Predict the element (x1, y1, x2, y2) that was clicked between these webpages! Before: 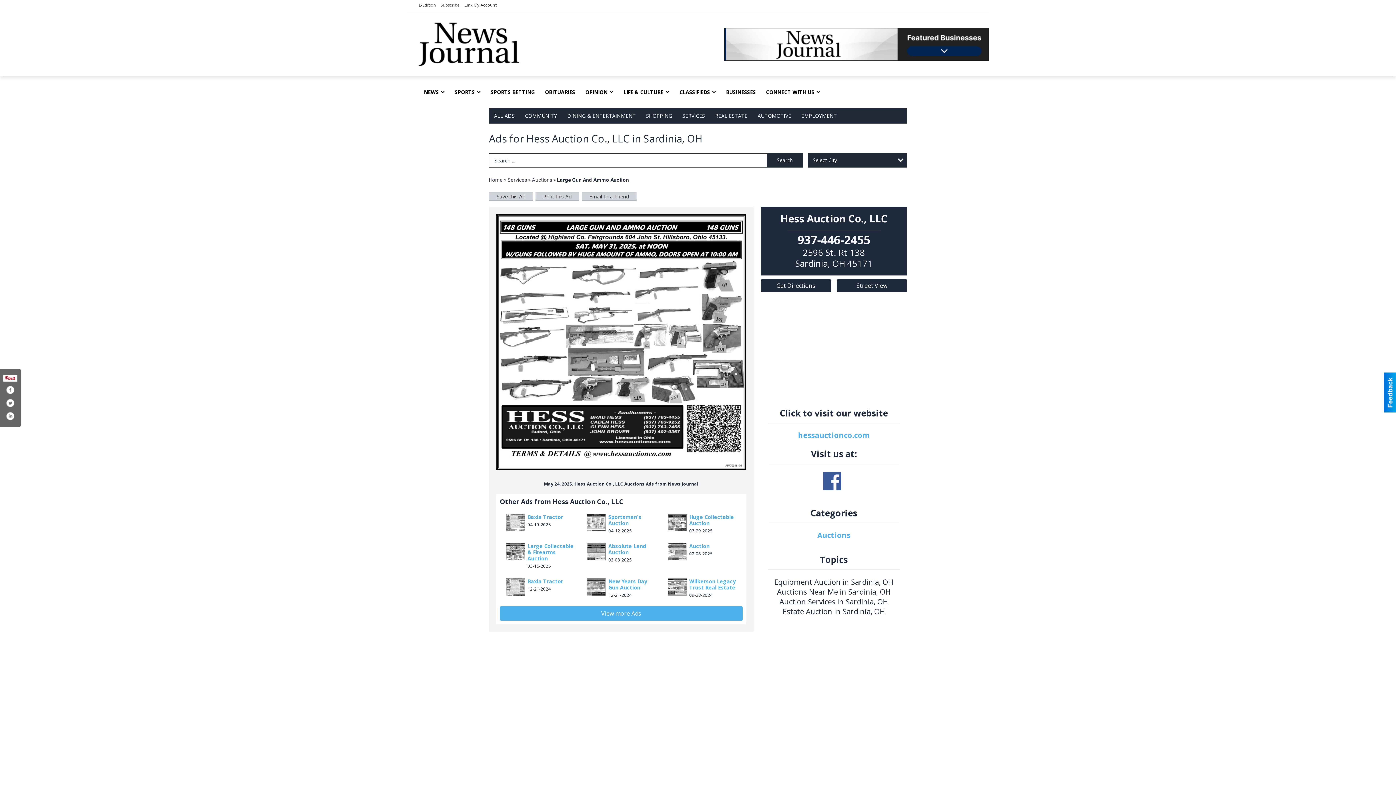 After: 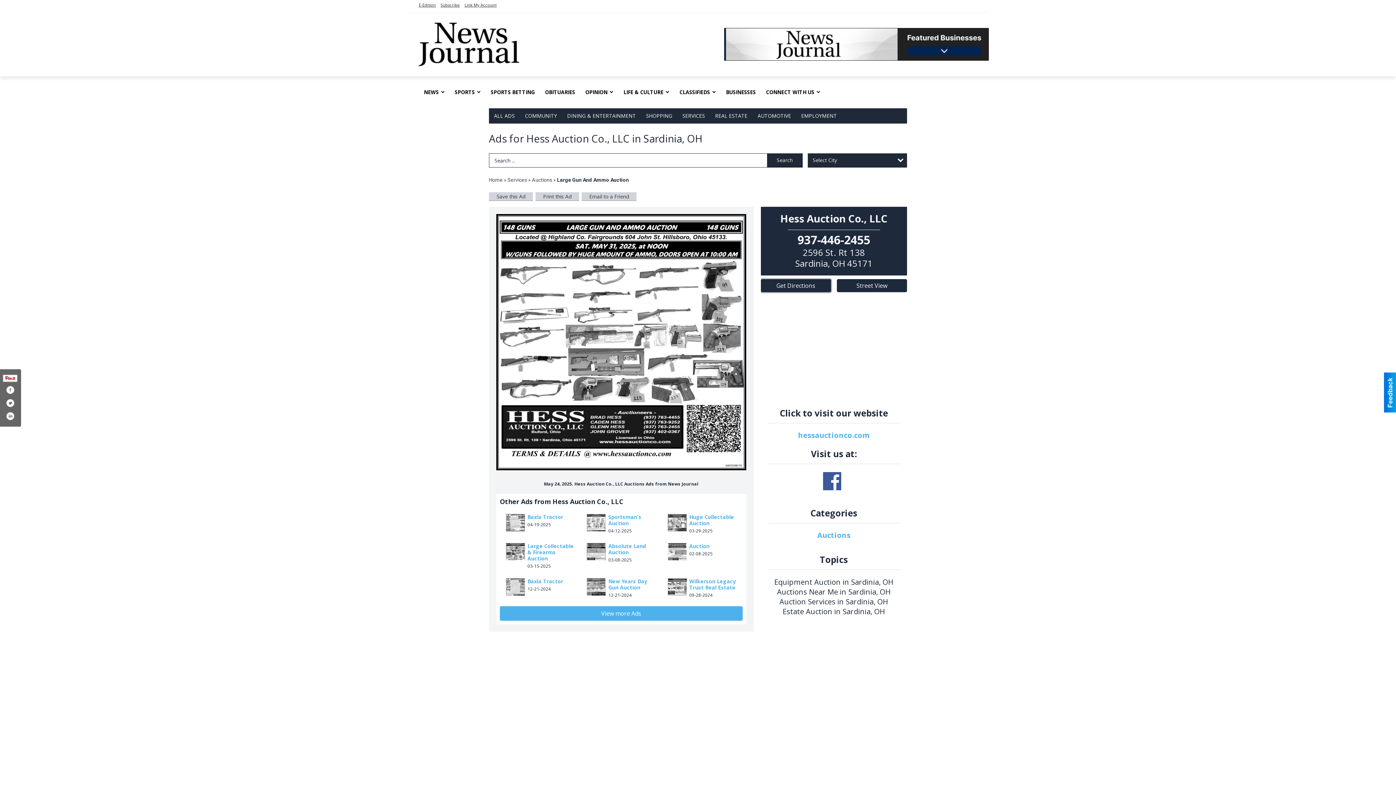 Action: bbox: (760, 279, 831, 292) label: Get Directions